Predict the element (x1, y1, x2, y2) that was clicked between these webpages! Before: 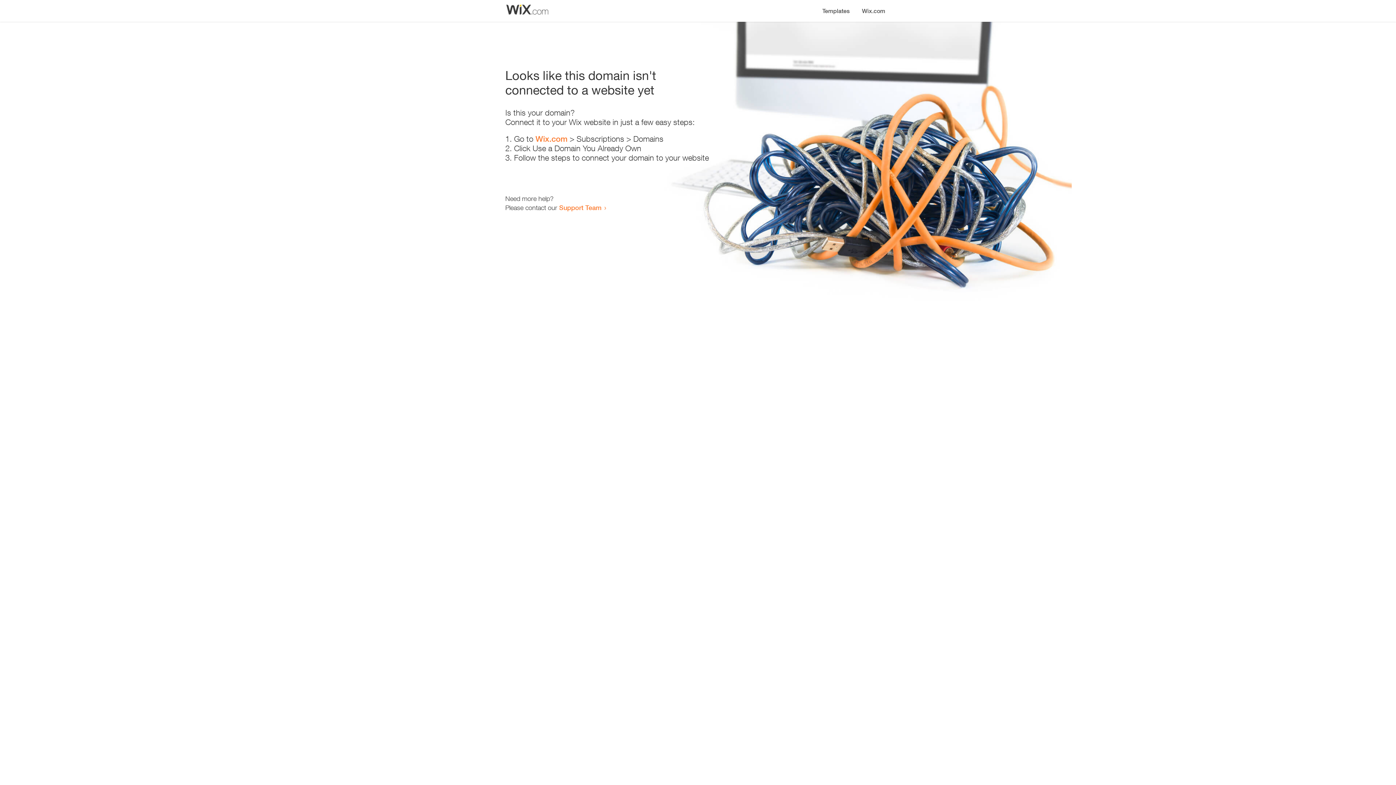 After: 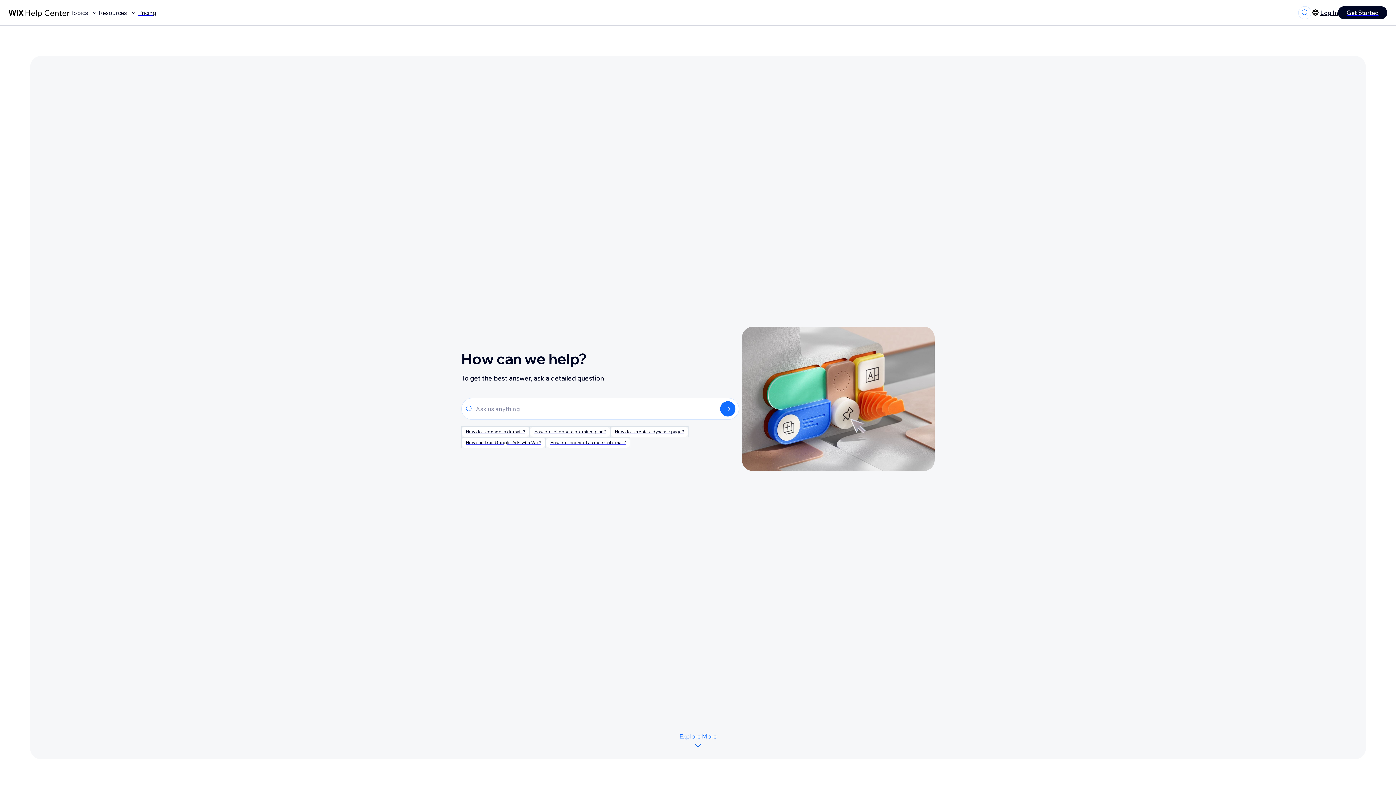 Action: bbox: (559, 203, 601, 211) label: Support Team